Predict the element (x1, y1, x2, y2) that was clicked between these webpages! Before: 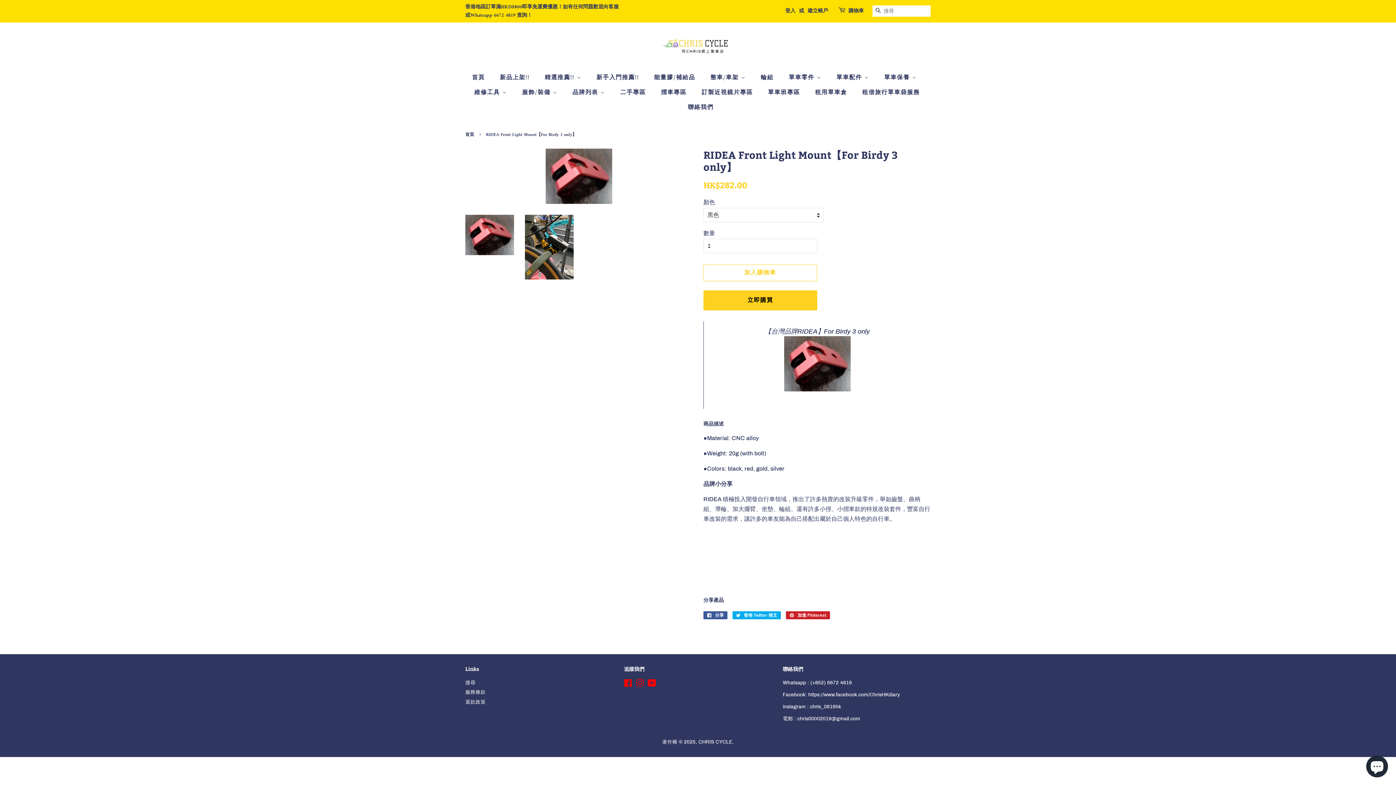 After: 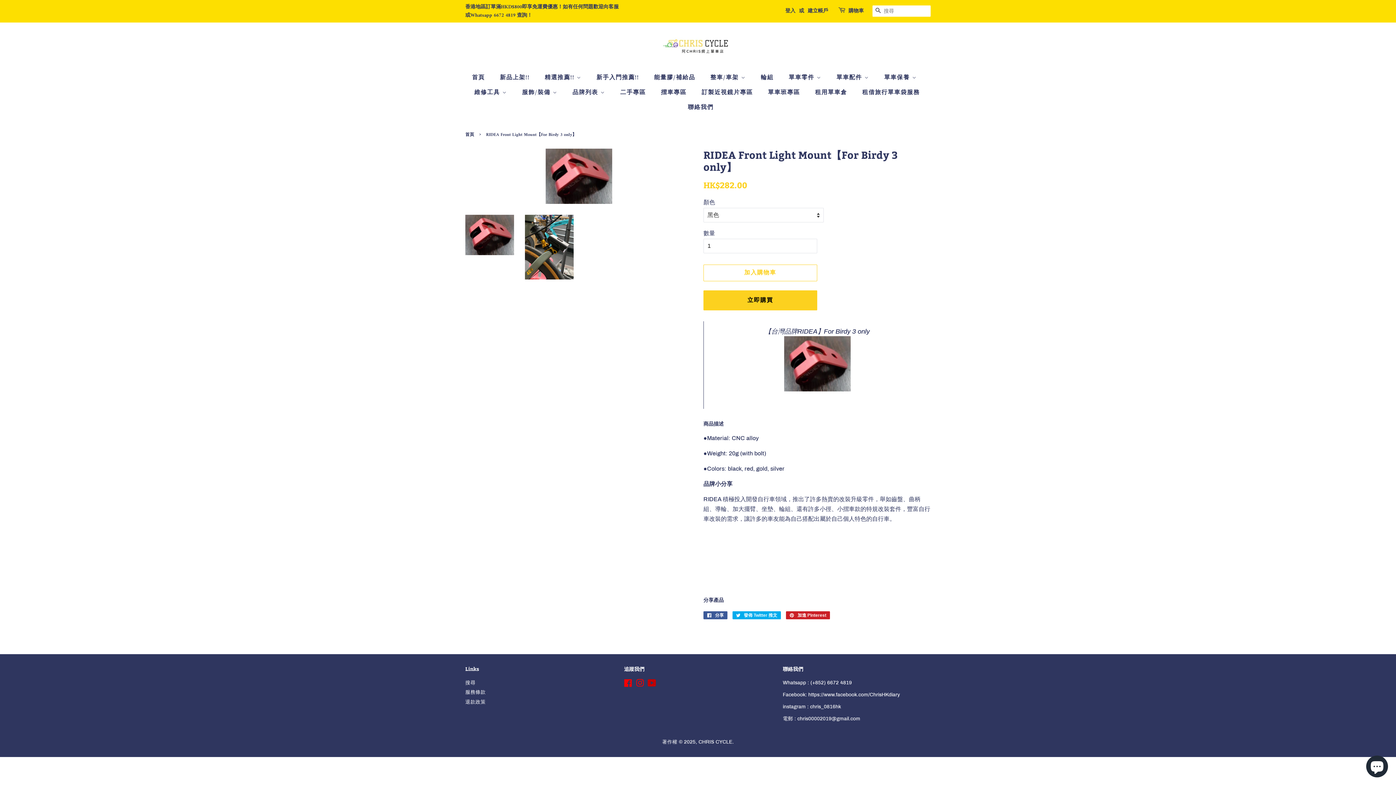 Action: label: YouTube bbox: (647, 682, 656, 687)